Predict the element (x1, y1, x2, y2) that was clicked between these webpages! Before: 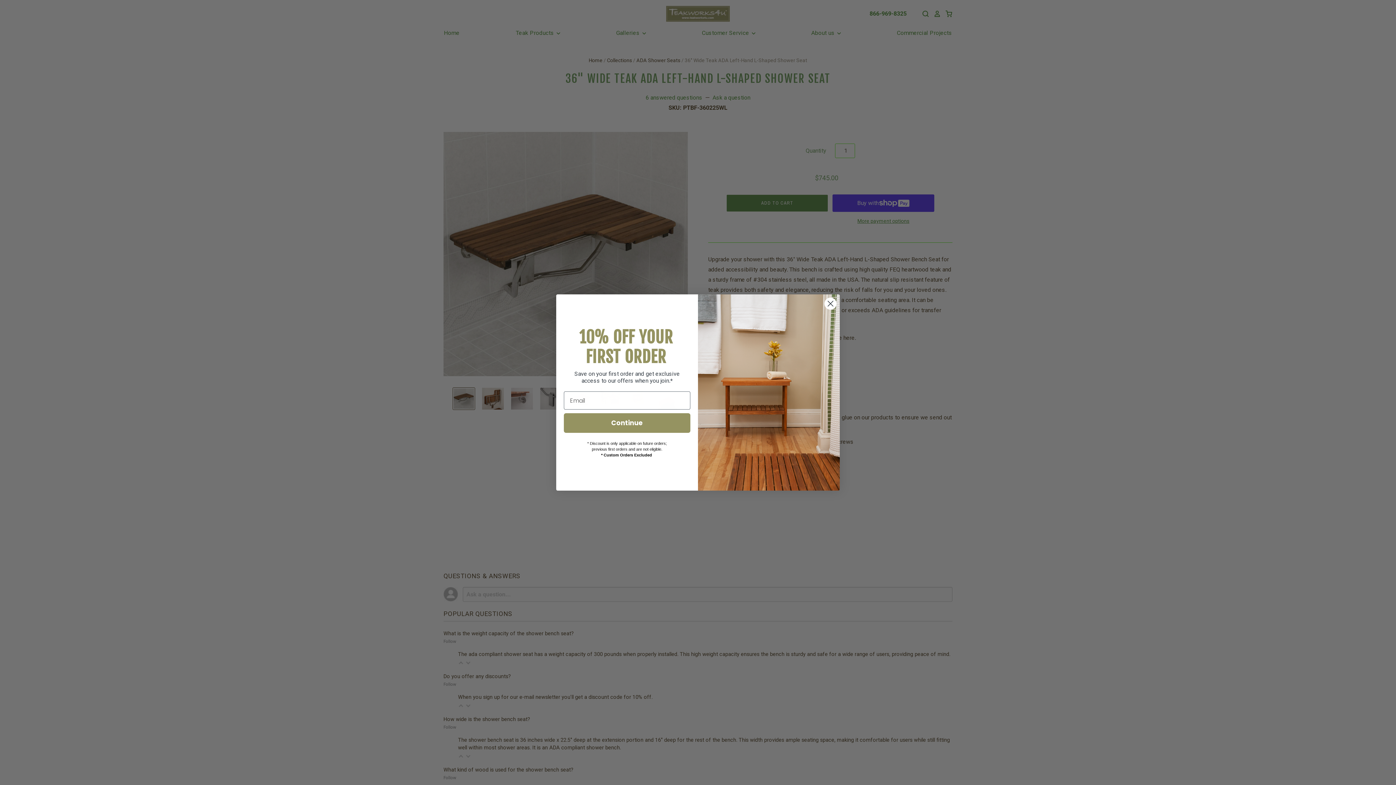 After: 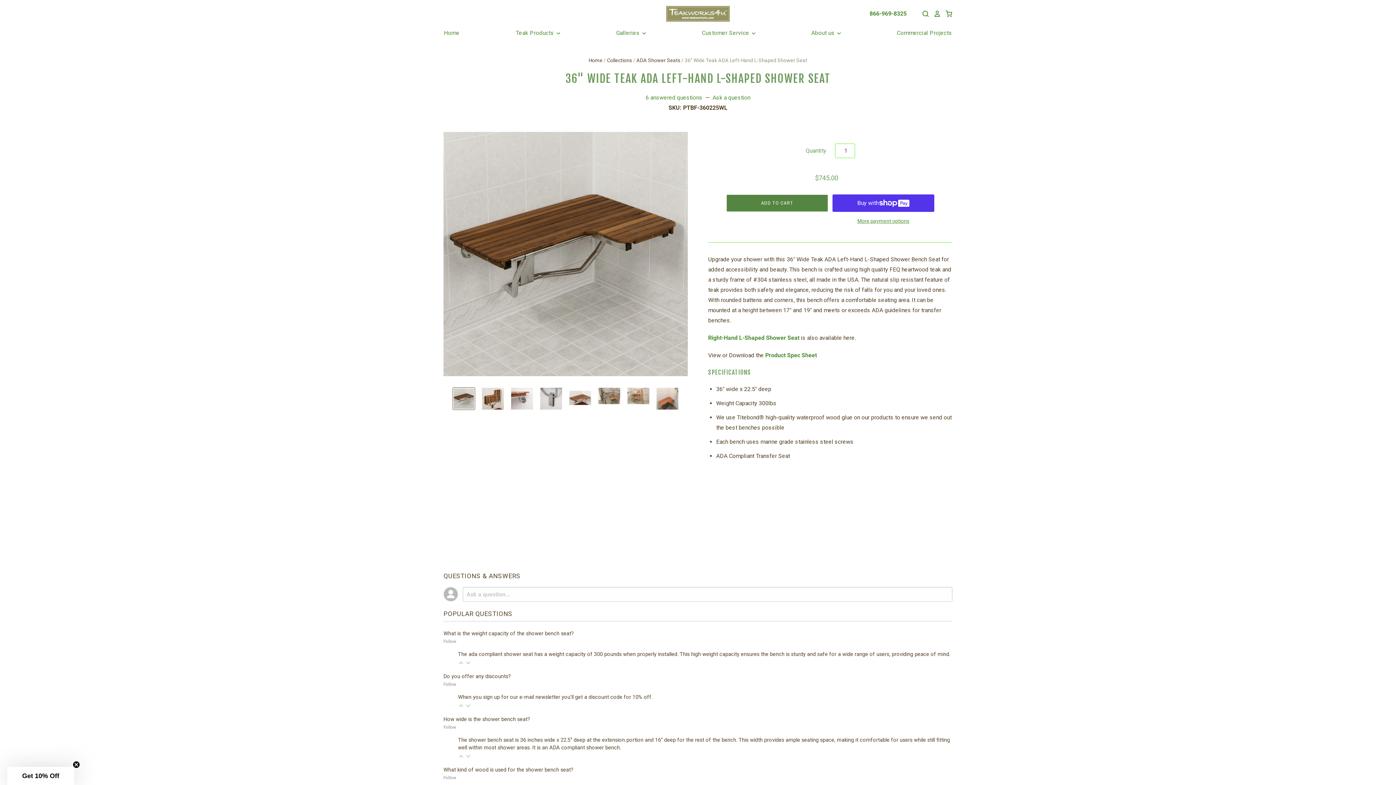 Action: bbox: (824, 297, 837, 310) label: Close dialog